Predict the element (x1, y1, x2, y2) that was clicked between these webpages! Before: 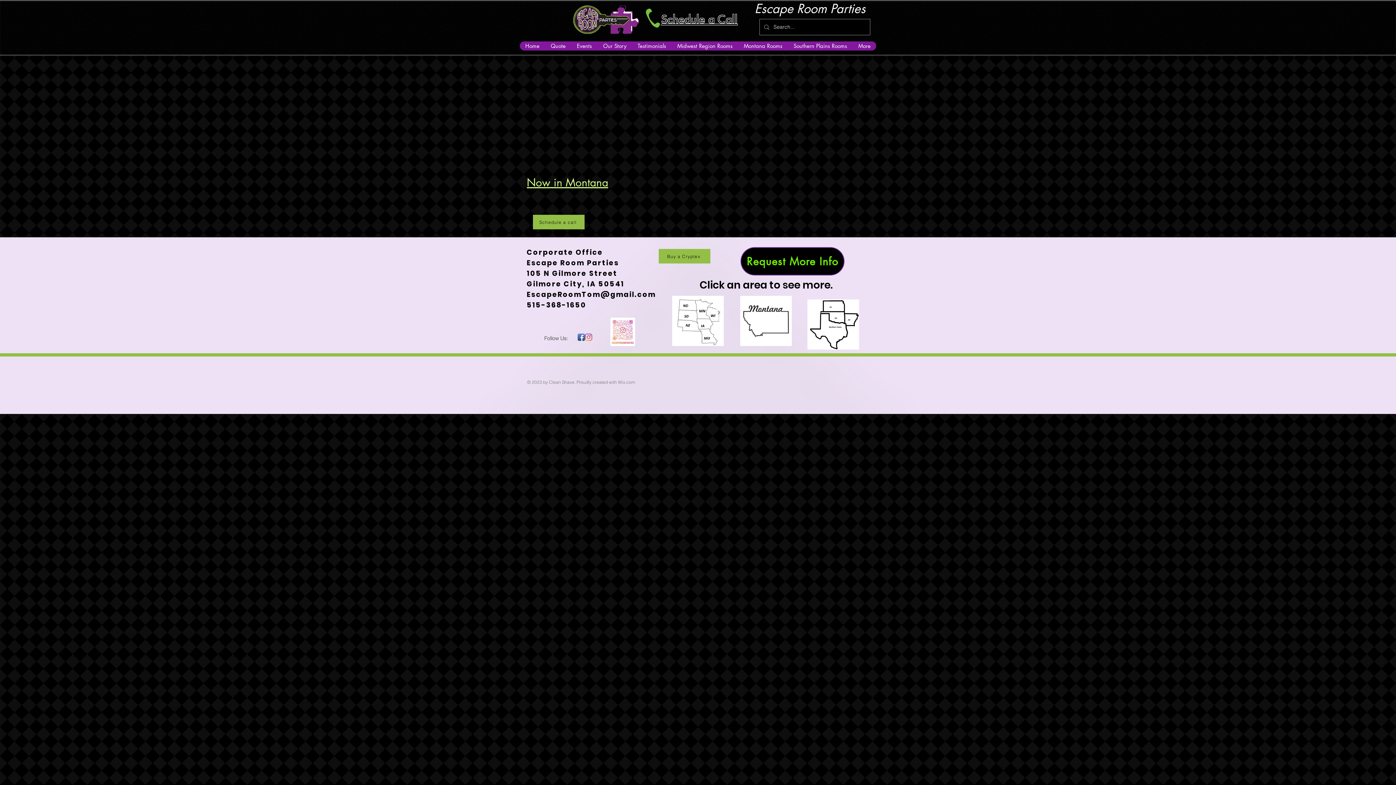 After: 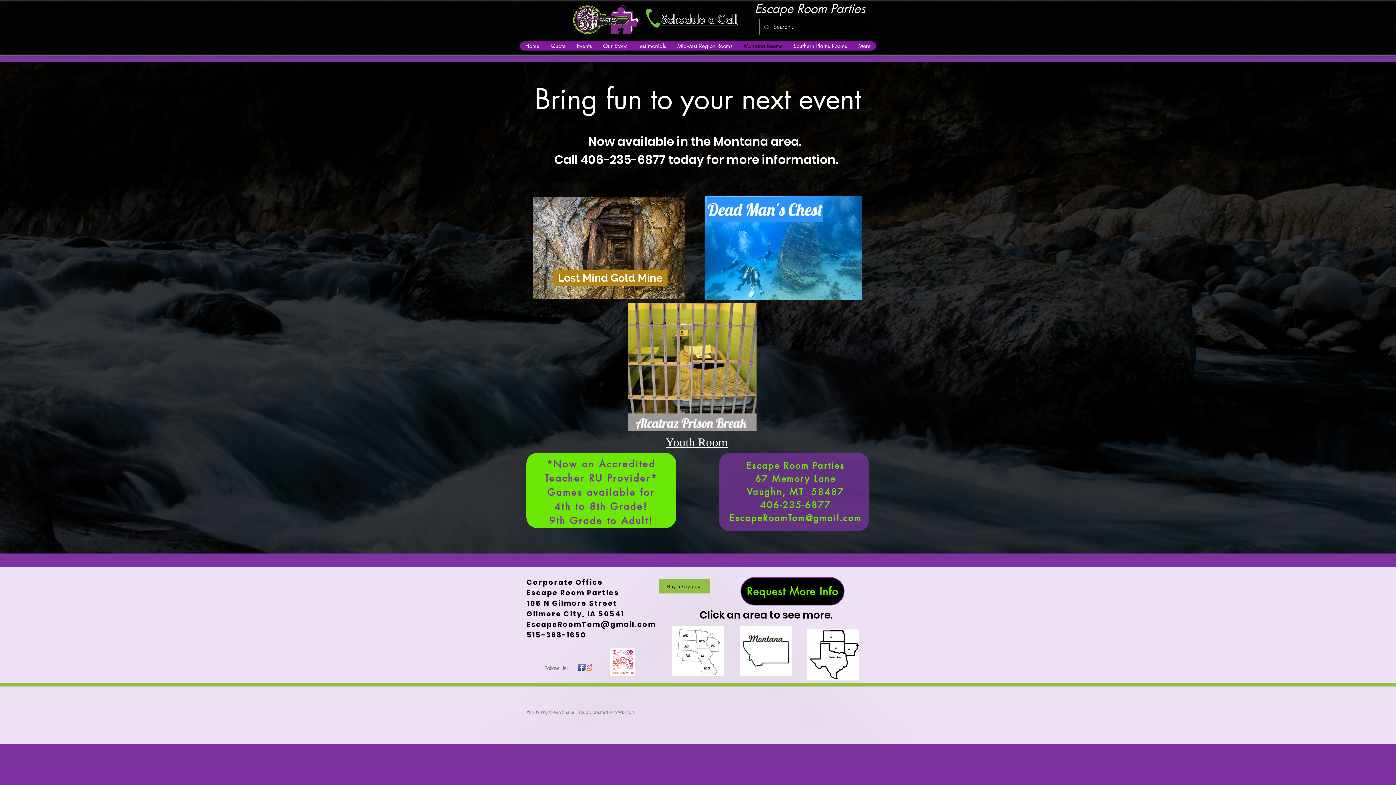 Action: label: Montana Rooms bbox: (738, 41, 788, 50)